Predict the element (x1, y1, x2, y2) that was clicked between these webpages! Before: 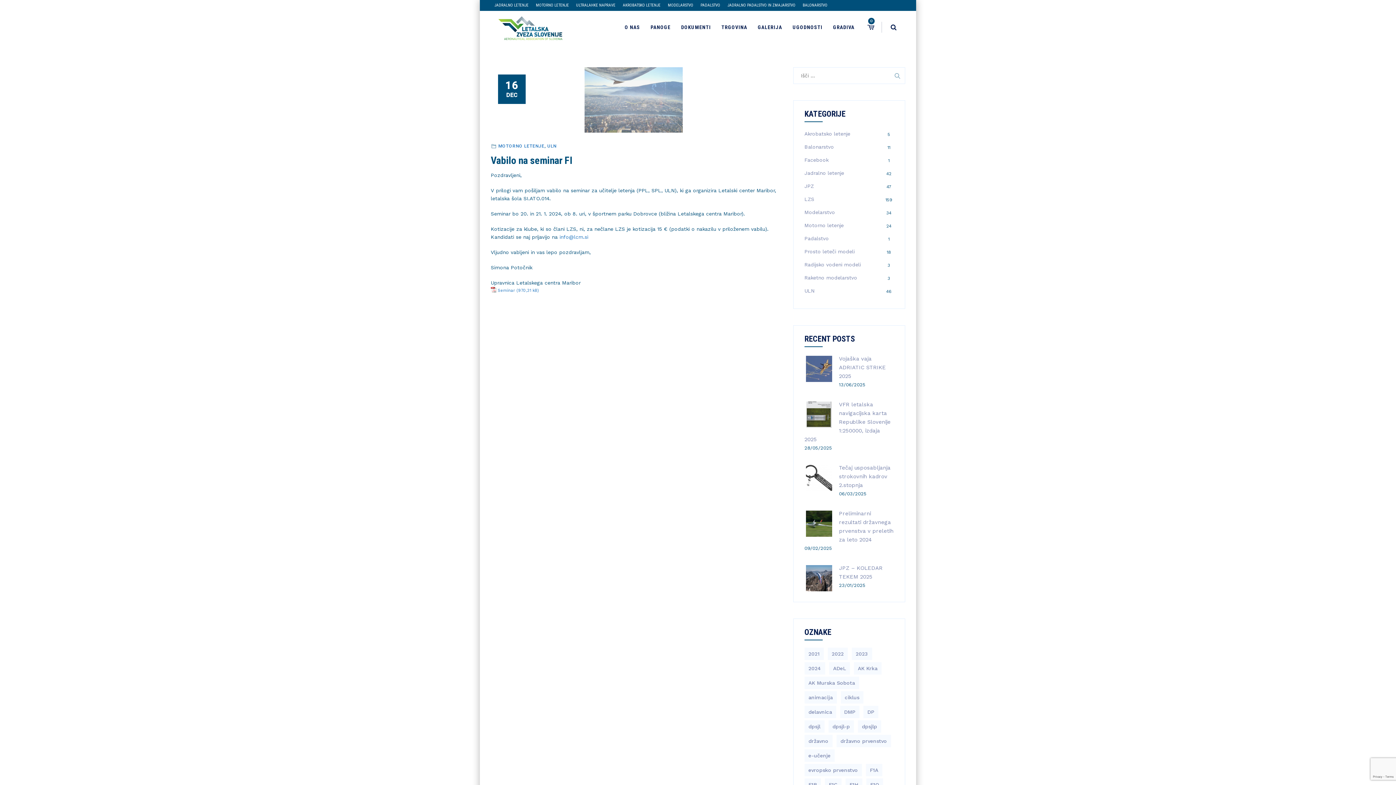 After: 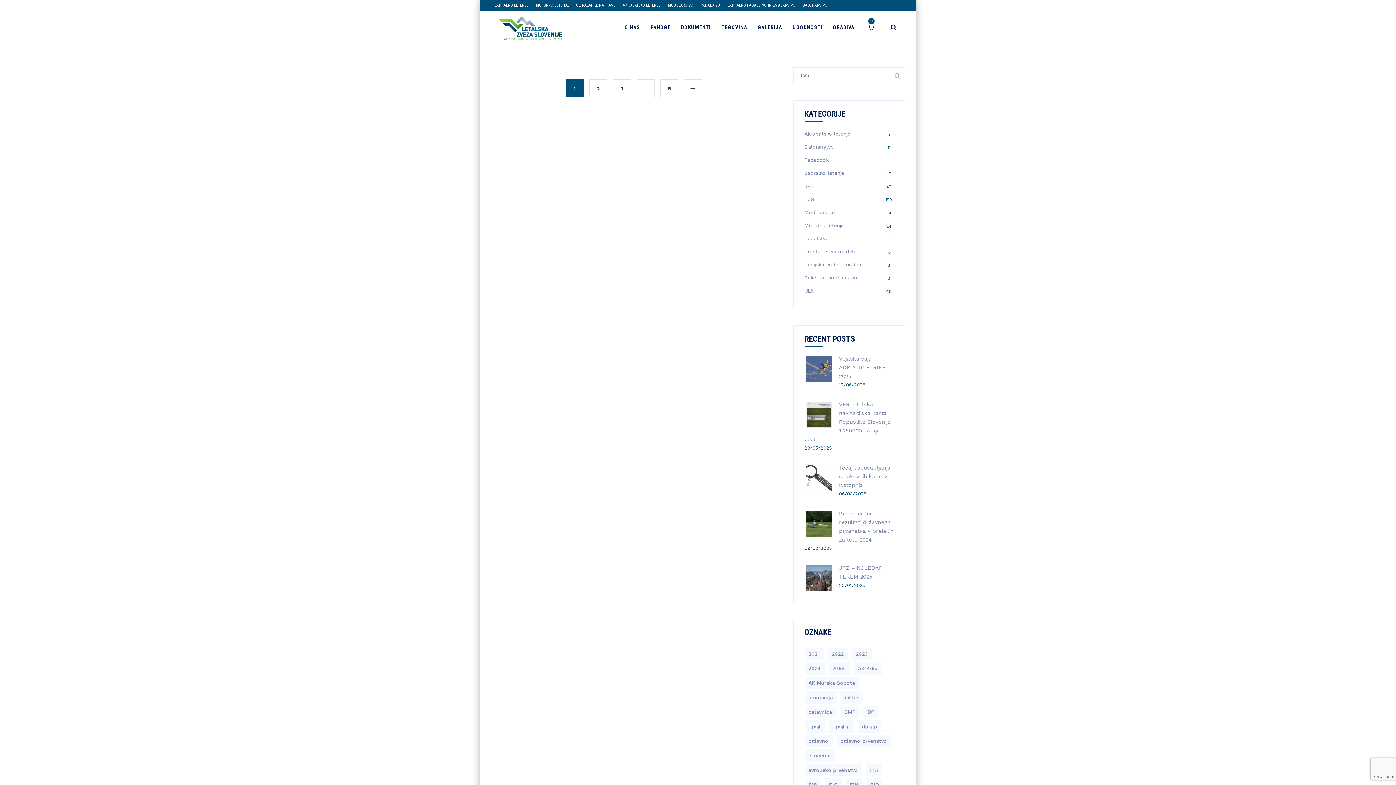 Action: label: ULN bbox: (804, 288, 814, 293)